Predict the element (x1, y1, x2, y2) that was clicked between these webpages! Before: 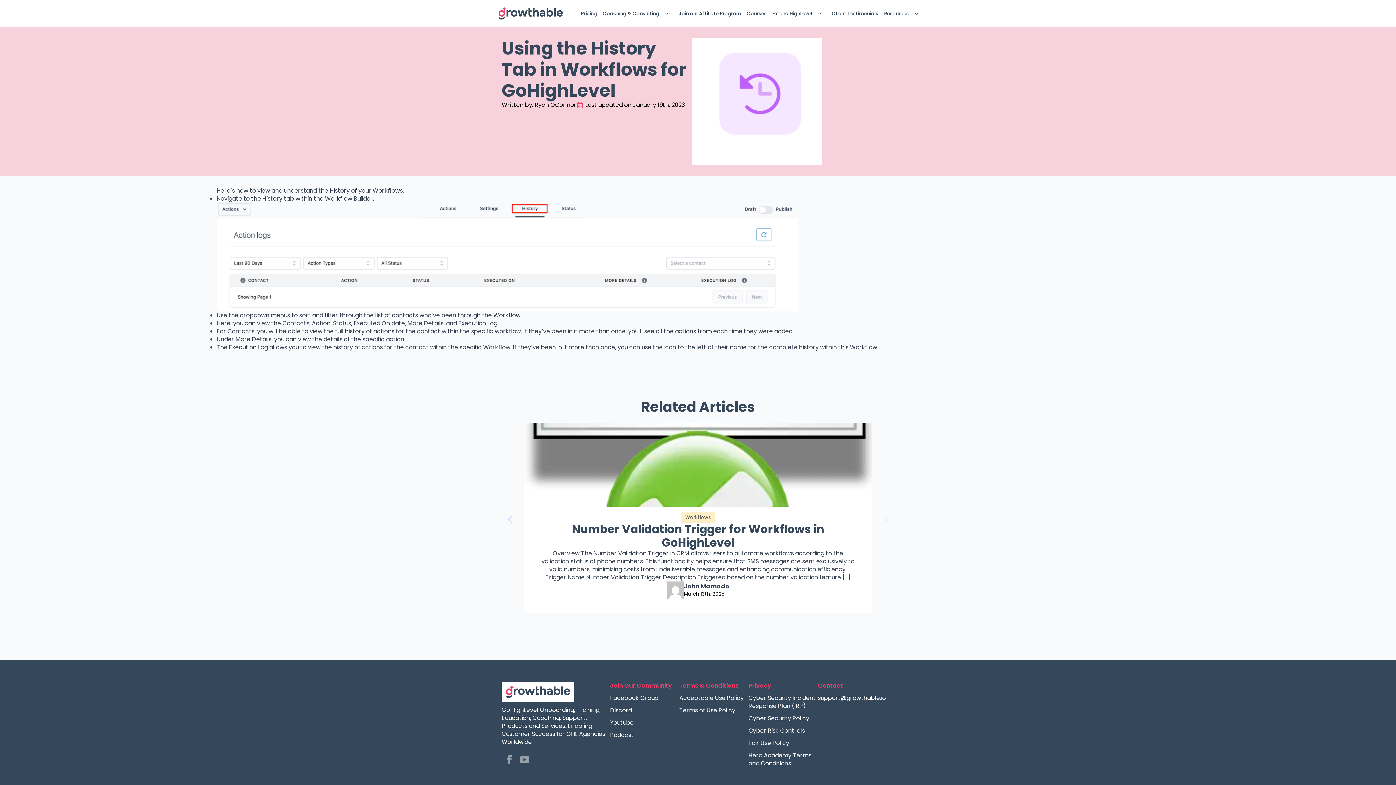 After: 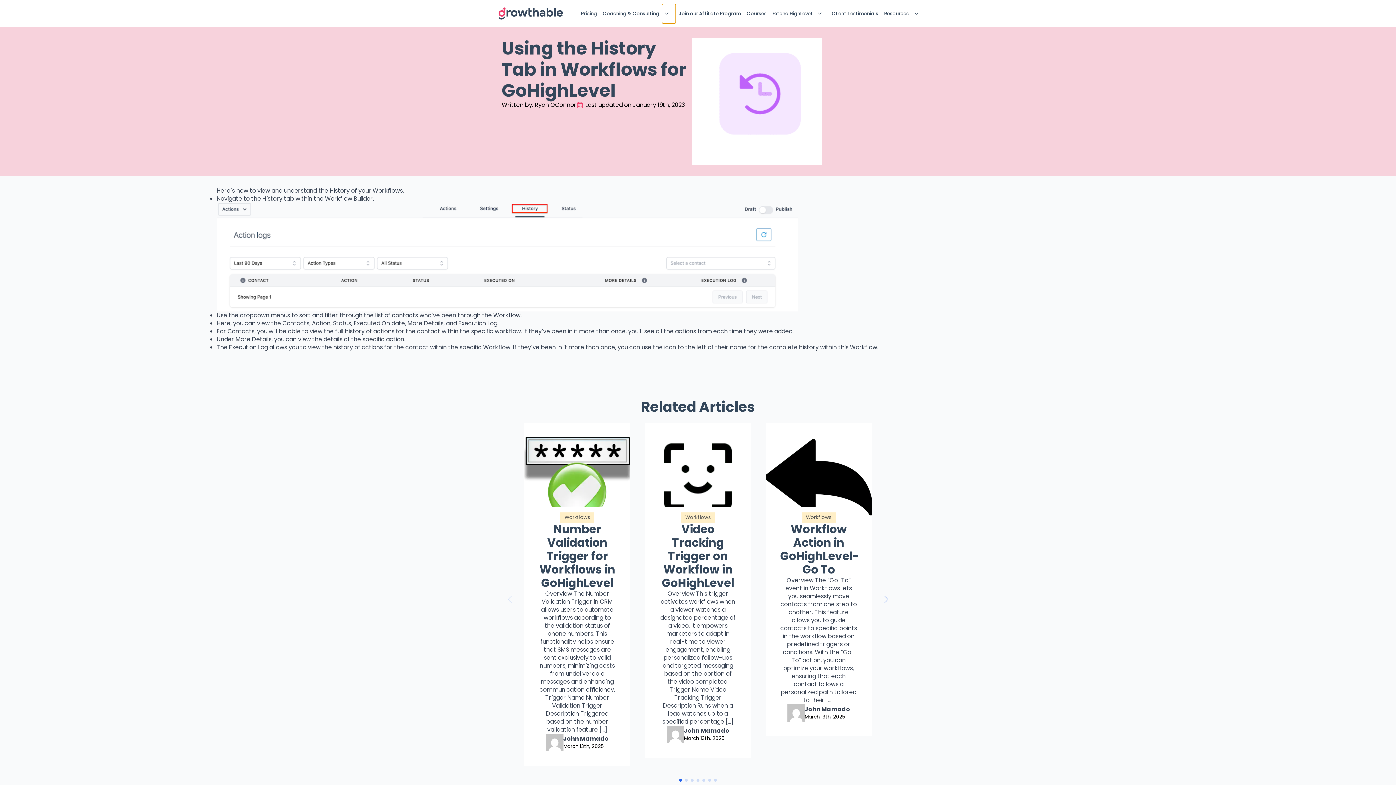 Action: label: Coaching & Consulting Submenu bbox: (662, 3, 676, 23)